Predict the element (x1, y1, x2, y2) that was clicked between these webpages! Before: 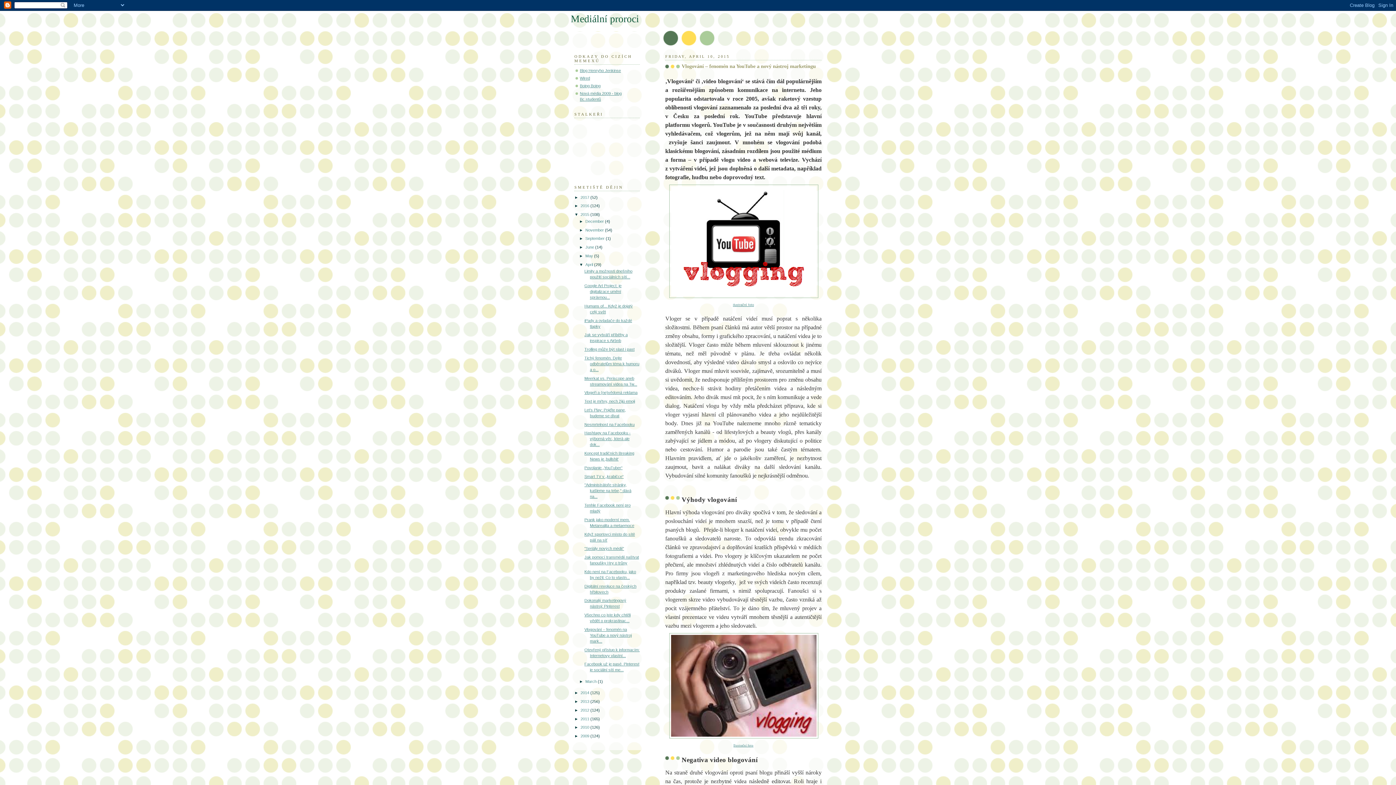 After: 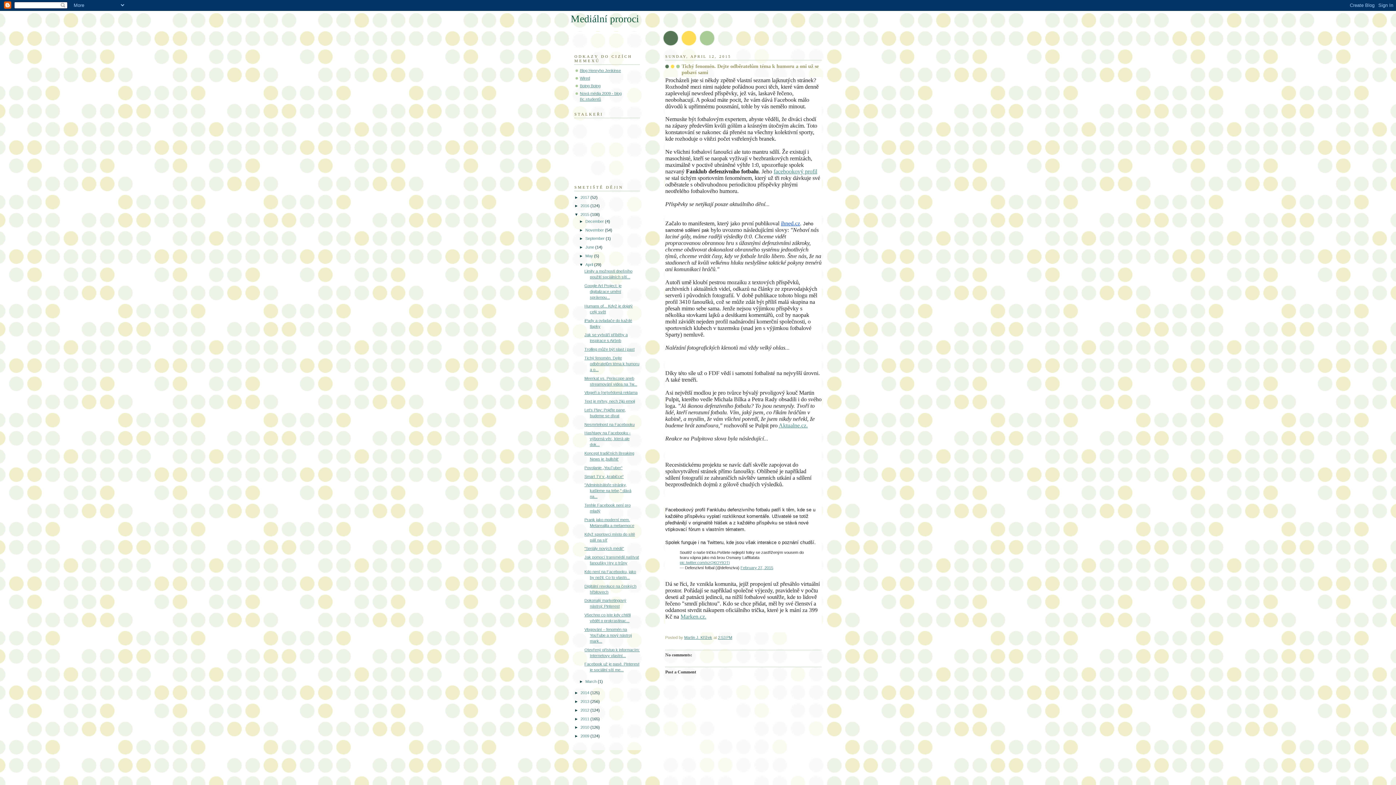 Action: bbox: (584, 355, 639, 371) label: Tichý fenomén. Dejte odběratelům téma k humoru a o...